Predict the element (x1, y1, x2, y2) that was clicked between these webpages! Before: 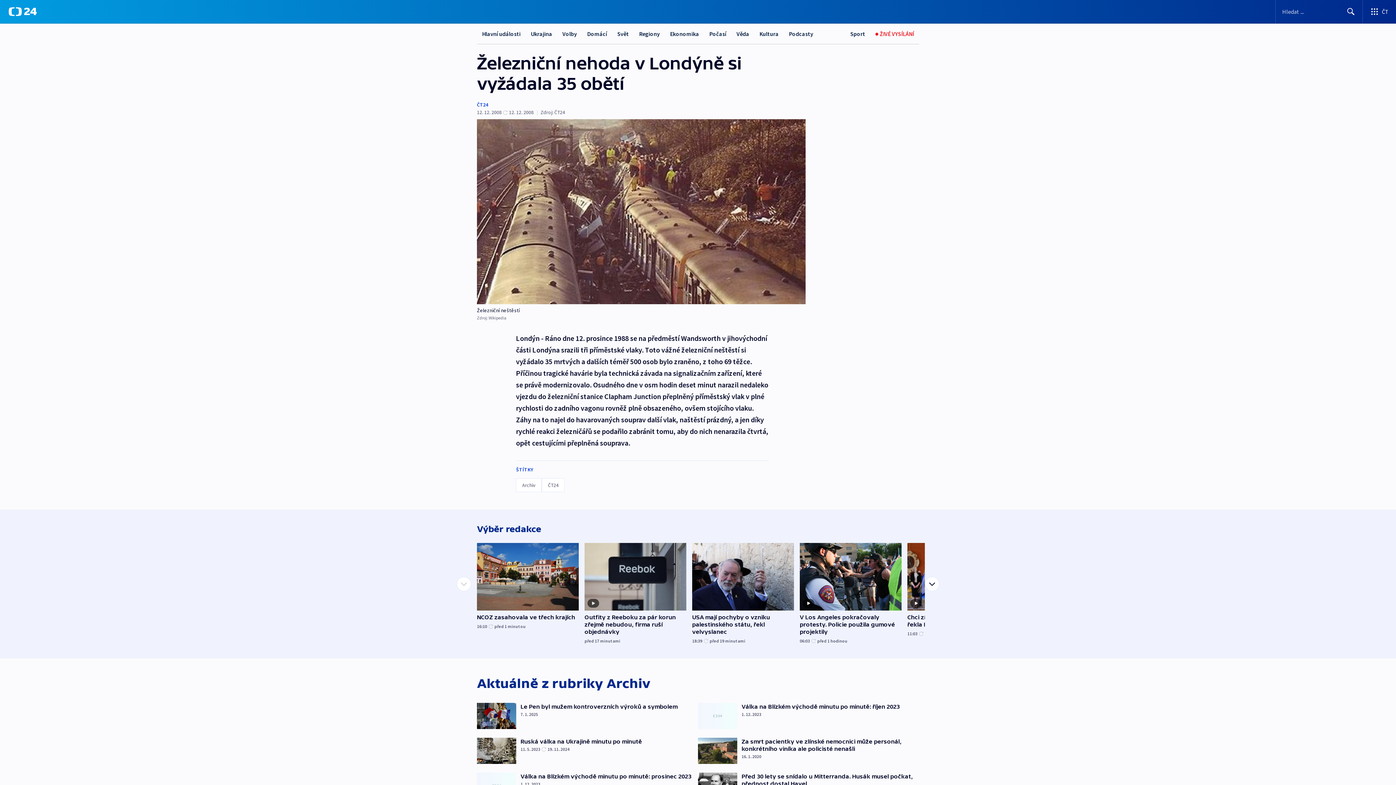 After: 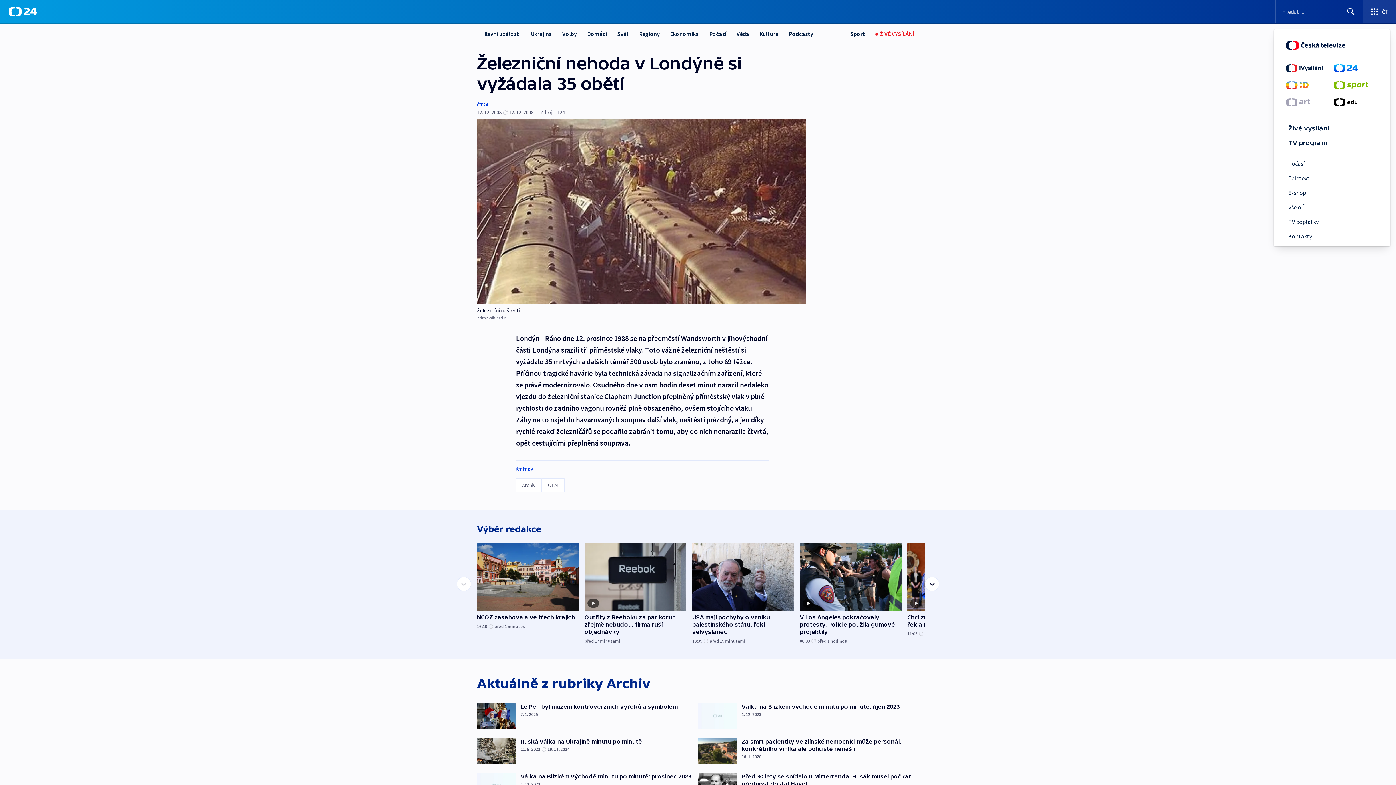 Action: label: Otevřít výběr produktů České televize bbox: (1363, 0, 1396, 23)